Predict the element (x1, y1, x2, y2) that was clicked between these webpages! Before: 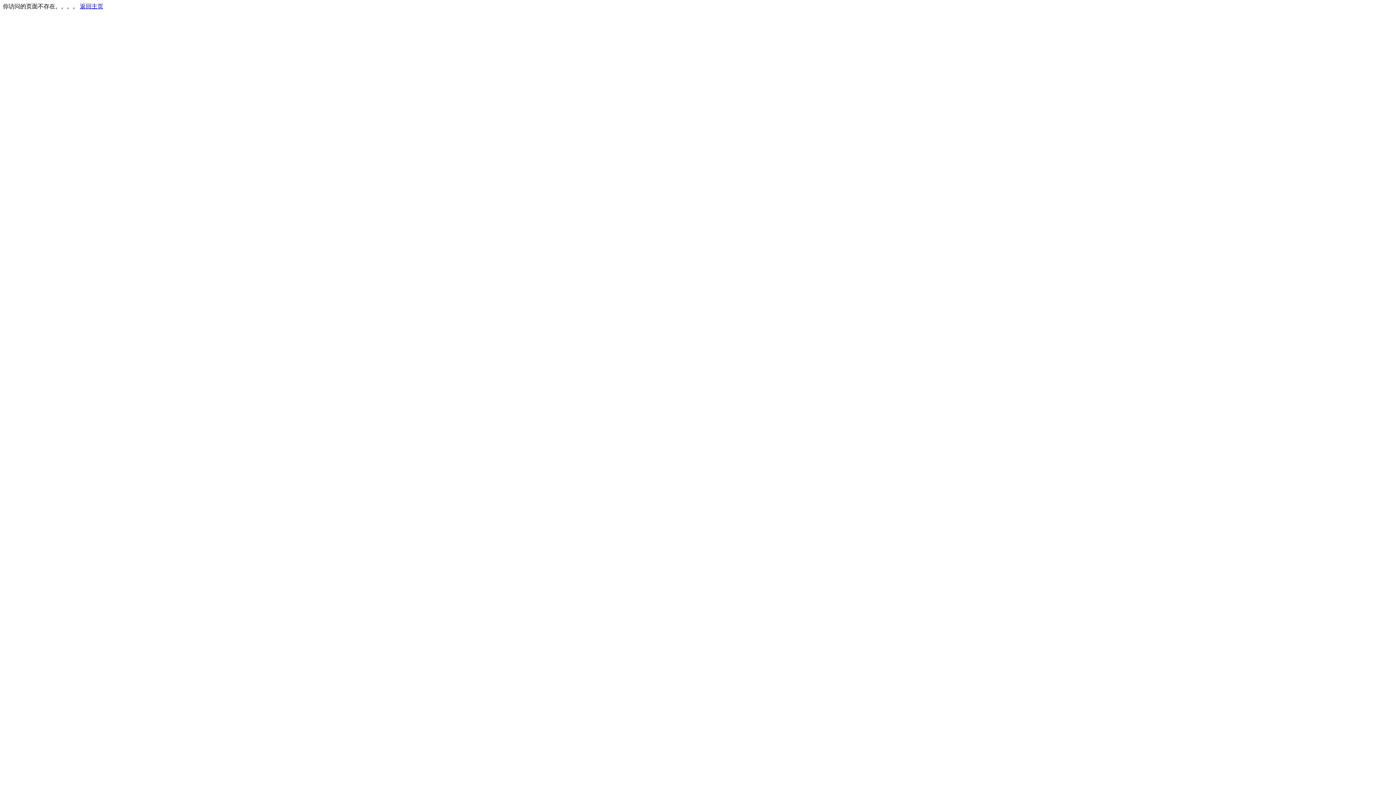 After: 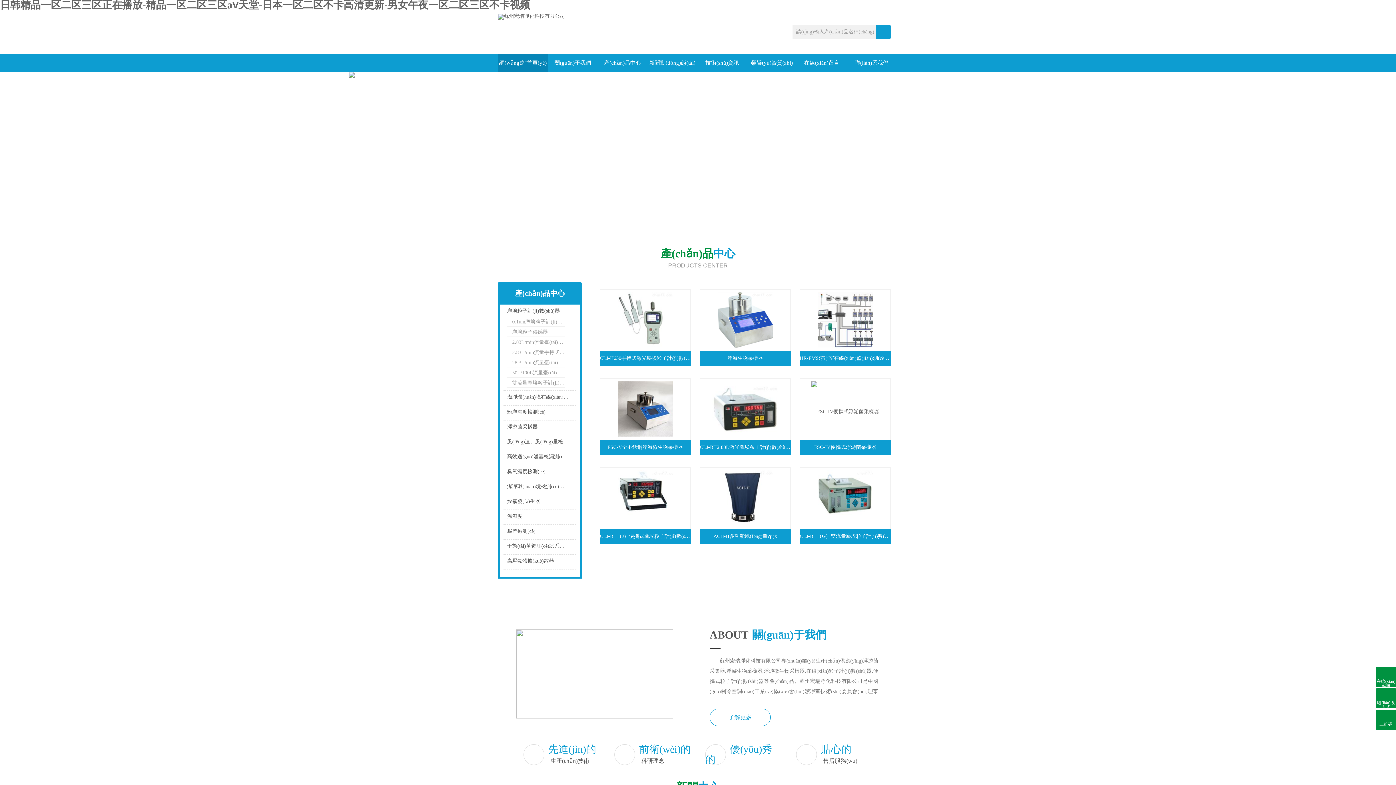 Action: bbox: (80, 3, 103, 9) label: 返回主页